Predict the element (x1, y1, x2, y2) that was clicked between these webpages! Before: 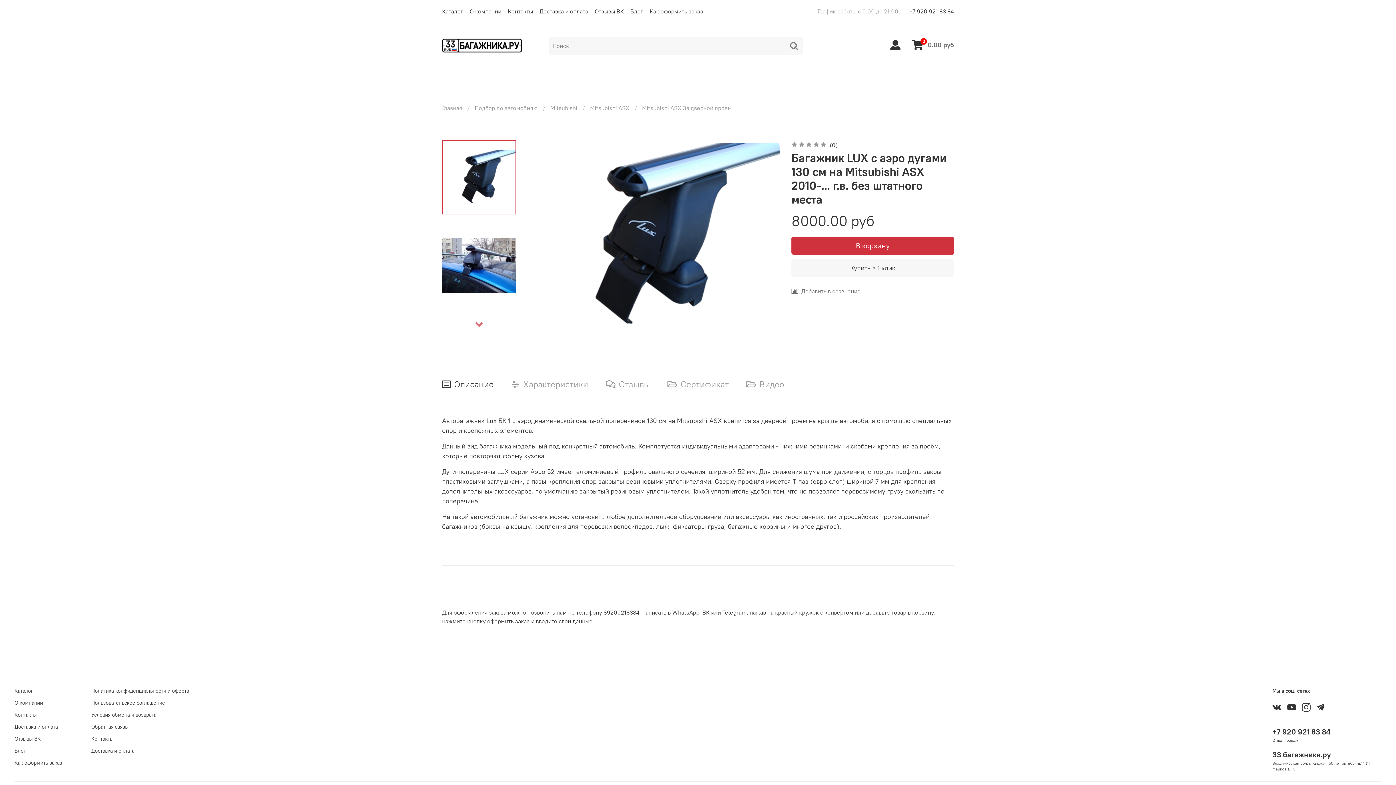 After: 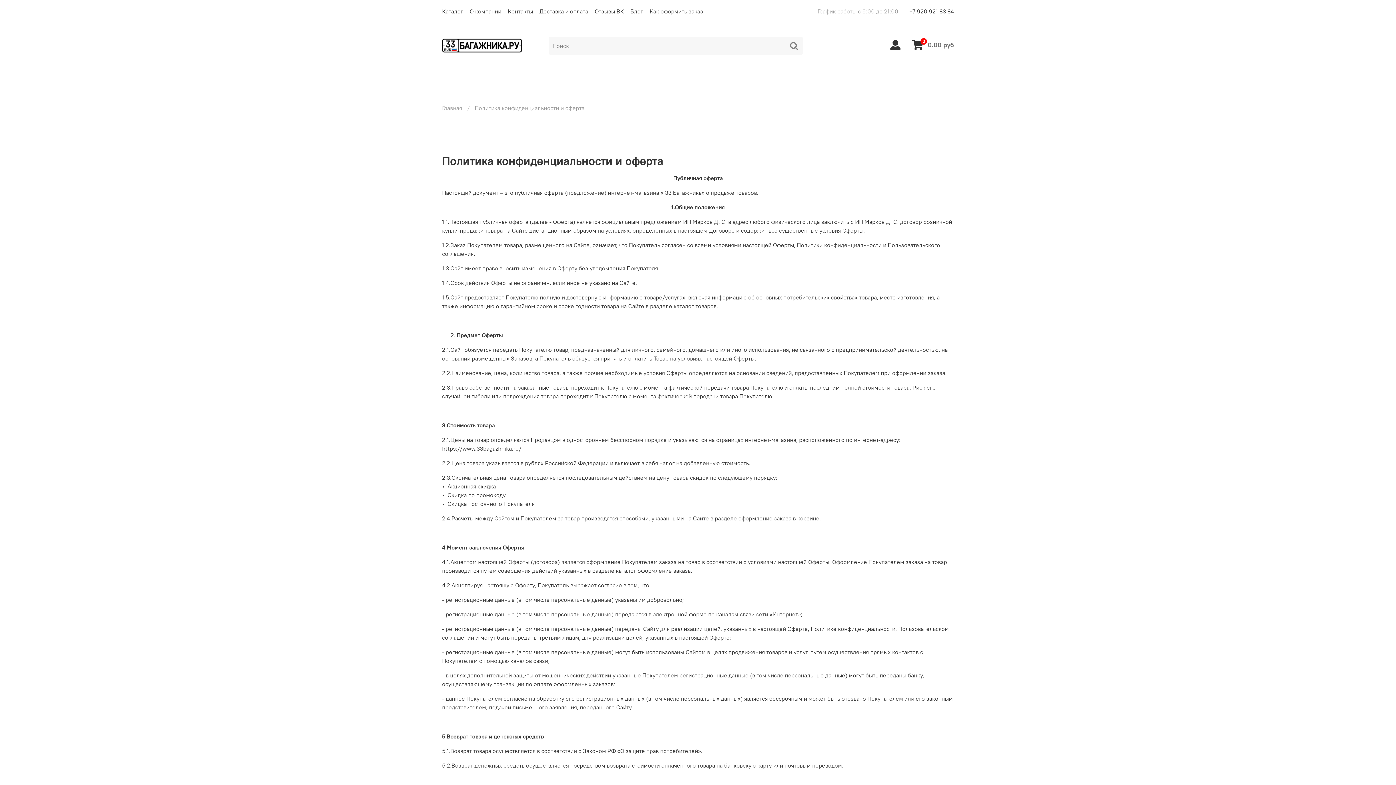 Action: bbox: (91, 687, 189, 695) label: Политика конфиденциальности и оферта